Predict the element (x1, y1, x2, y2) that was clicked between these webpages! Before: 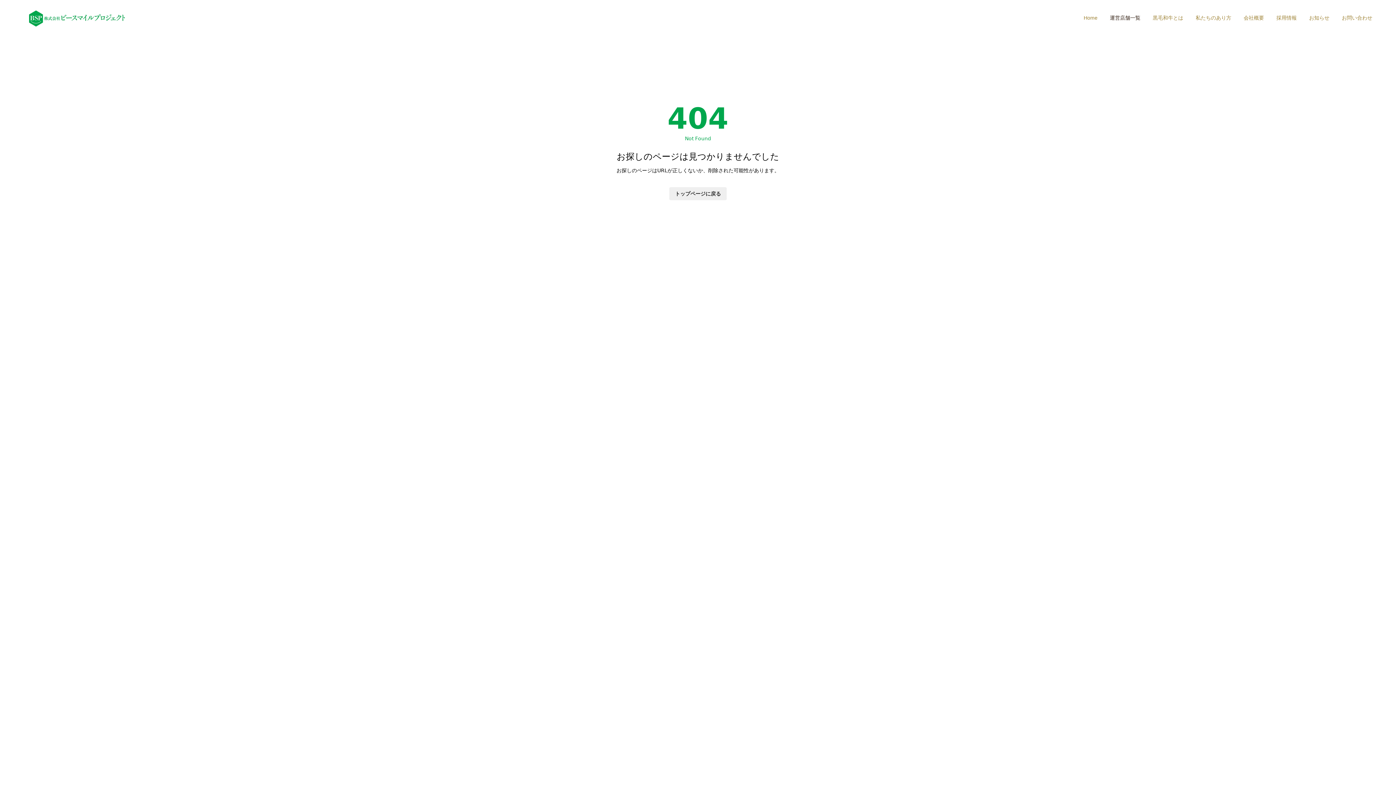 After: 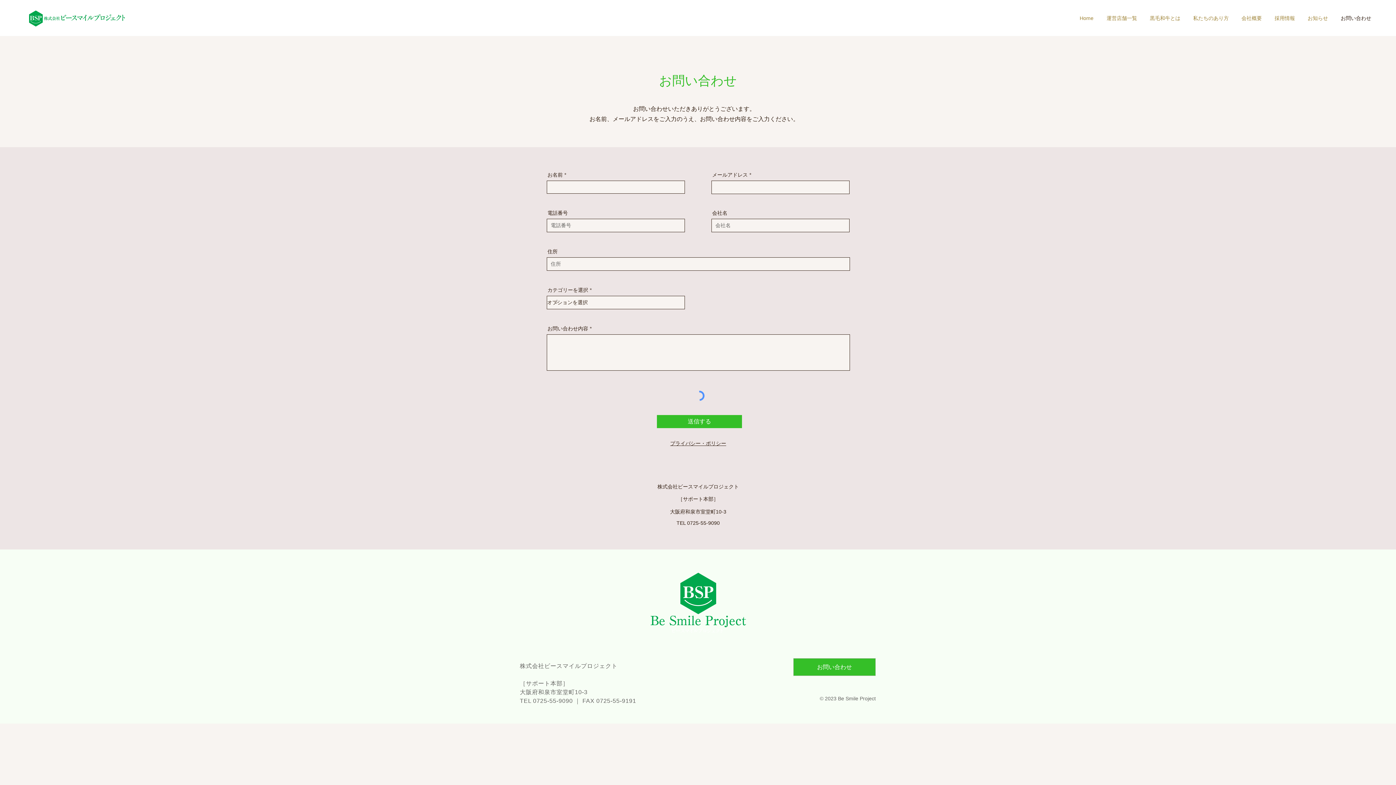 Action: bbox: (1336, 7, 1378, 28) label: お問い合わせ